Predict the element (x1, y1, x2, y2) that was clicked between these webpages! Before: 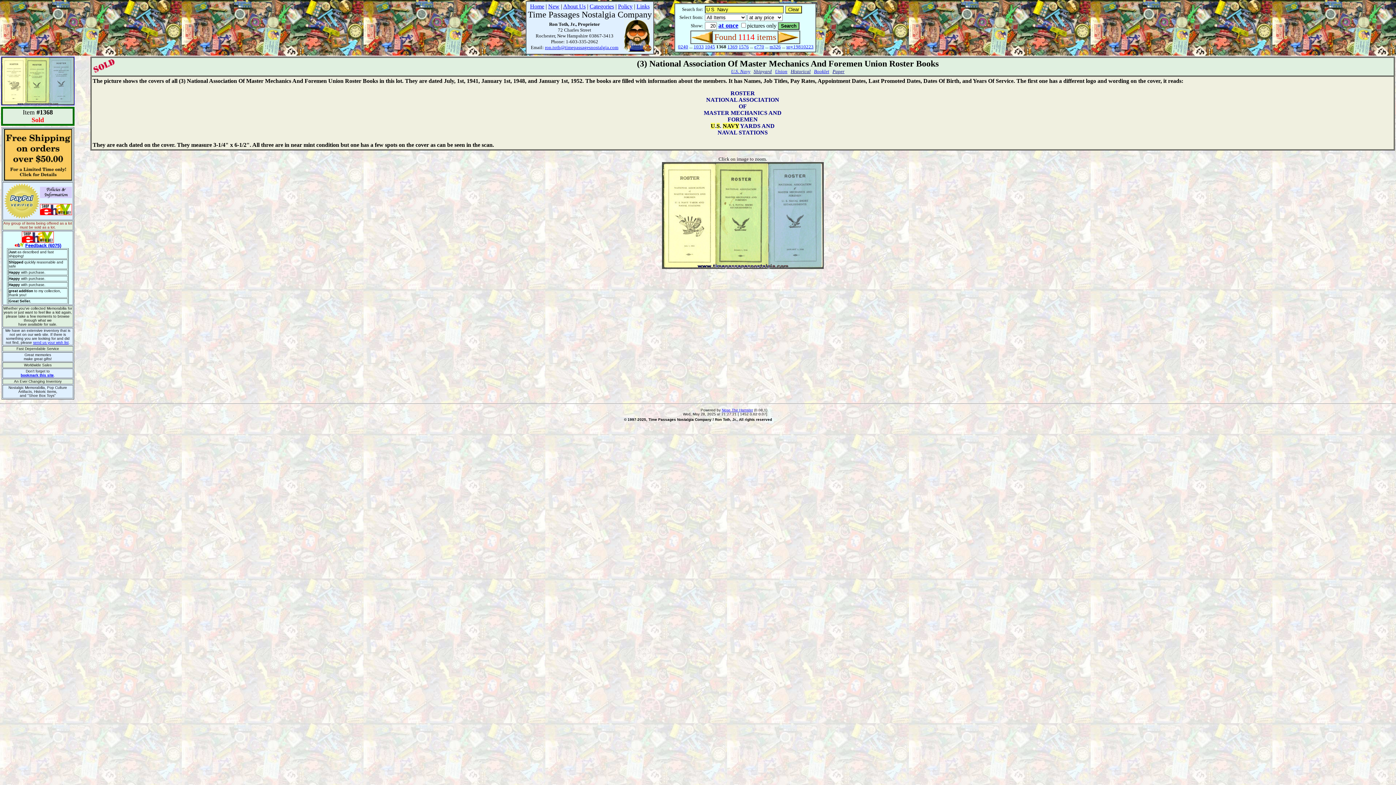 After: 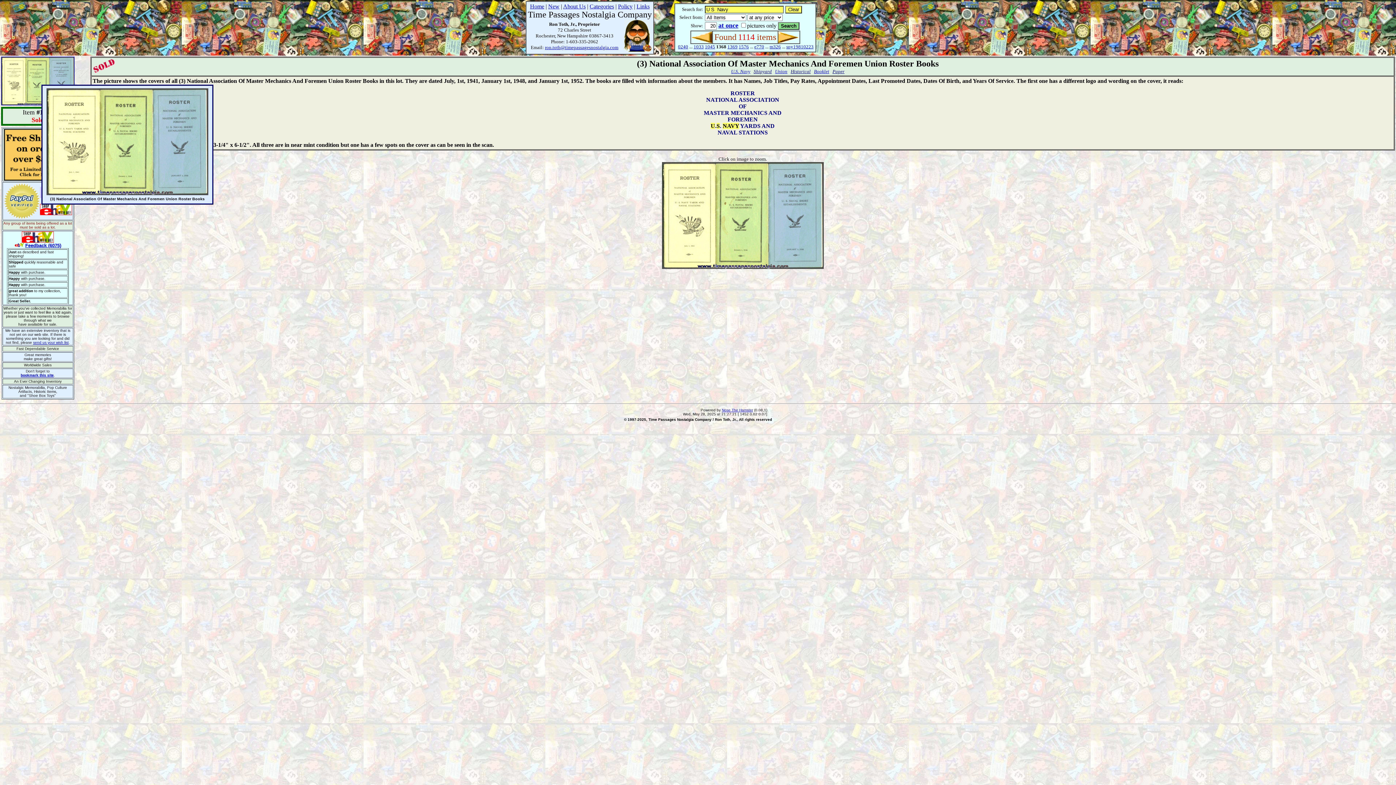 Action: bbox: (1, 100, 74, 106)